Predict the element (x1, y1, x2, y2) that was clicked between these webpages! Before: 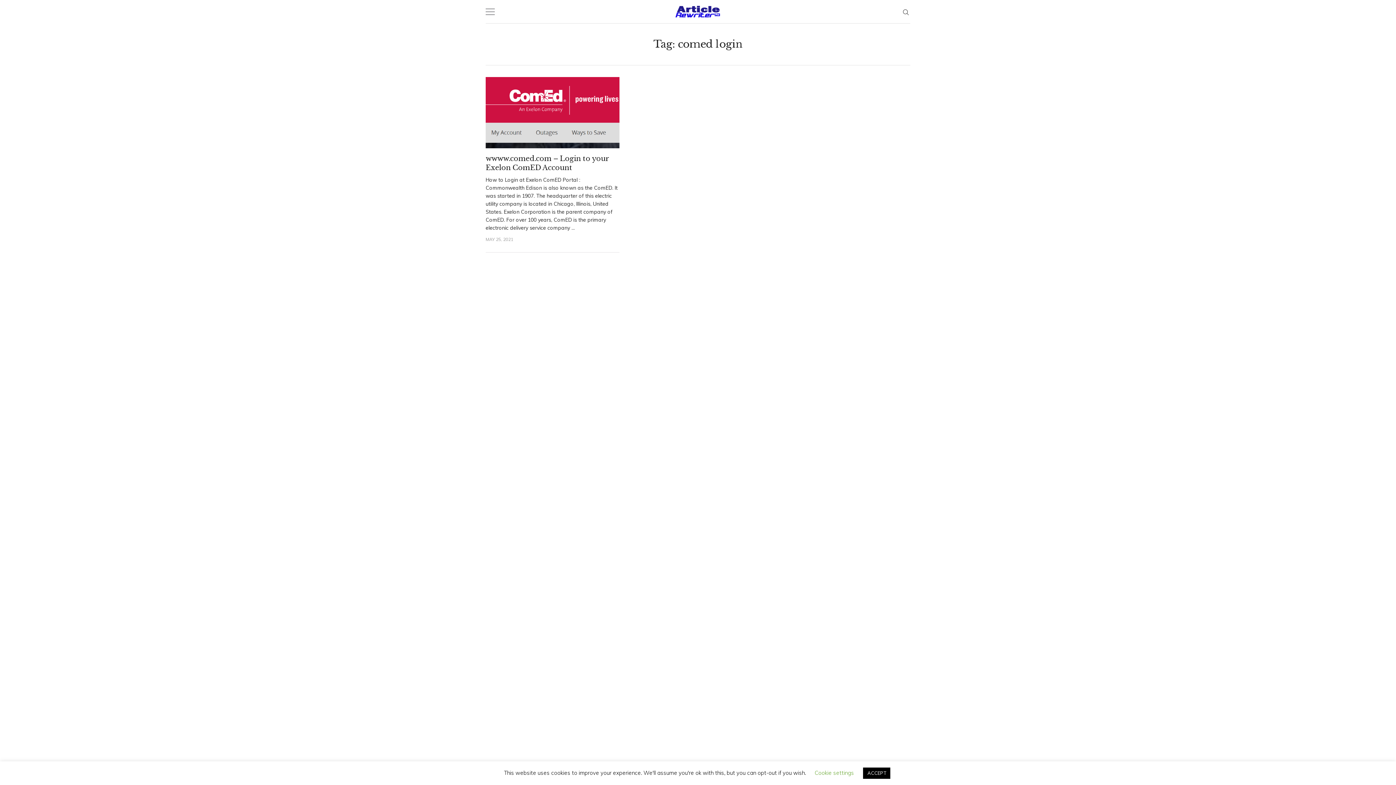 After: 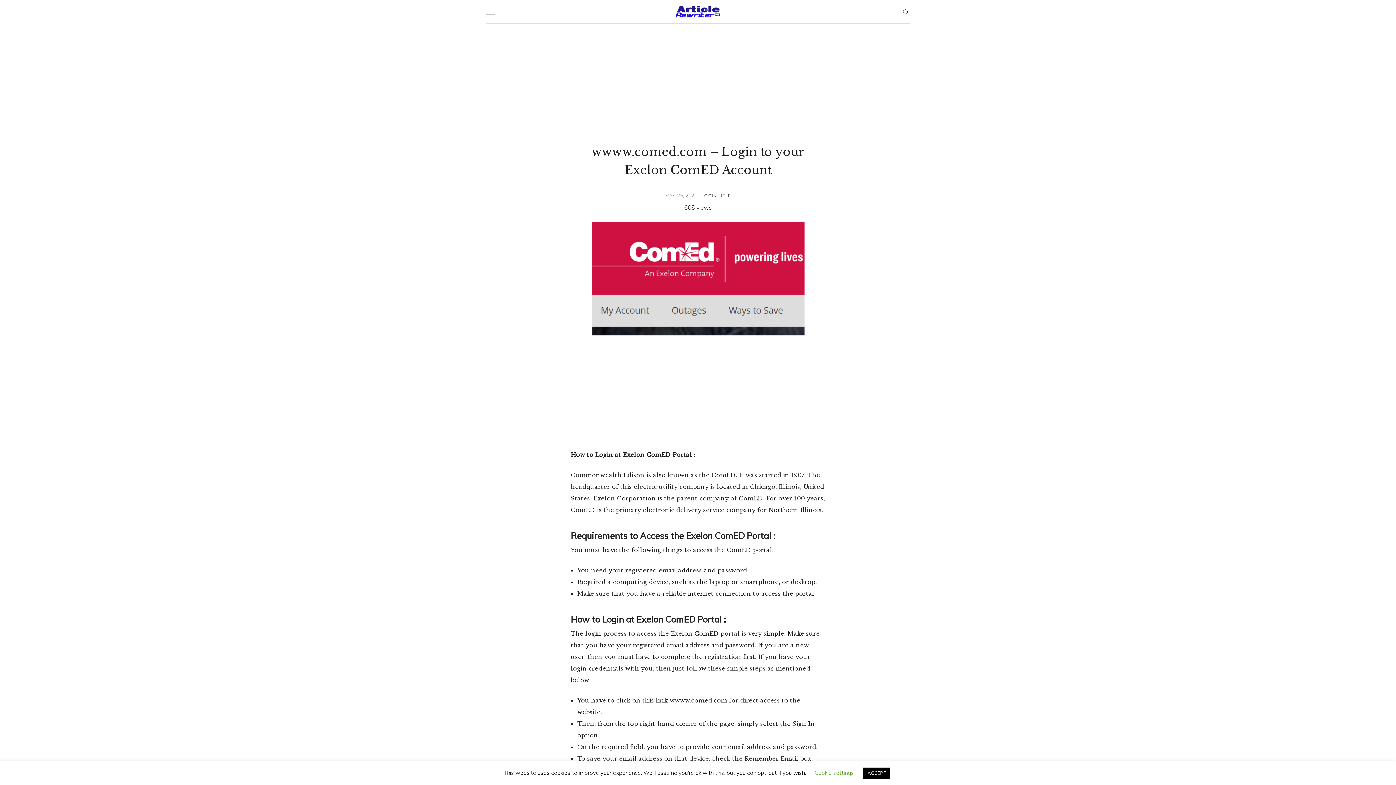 Action: label: wwww.comed.com – Login to your Exelon ComED Account

How to Login at Exelon ComED Portal : Commonwealth Edison is also known as the ComED. It was started in 1907. The headquarter of this electric utility company is located in Chicago, Illinois, United States. Exelon Corporation is the parent company of ComED. For over 100 years, ComED is the primary electronic delivery service company ...

MAY 25, 2021 bbox: (485, 148, 619, 252)